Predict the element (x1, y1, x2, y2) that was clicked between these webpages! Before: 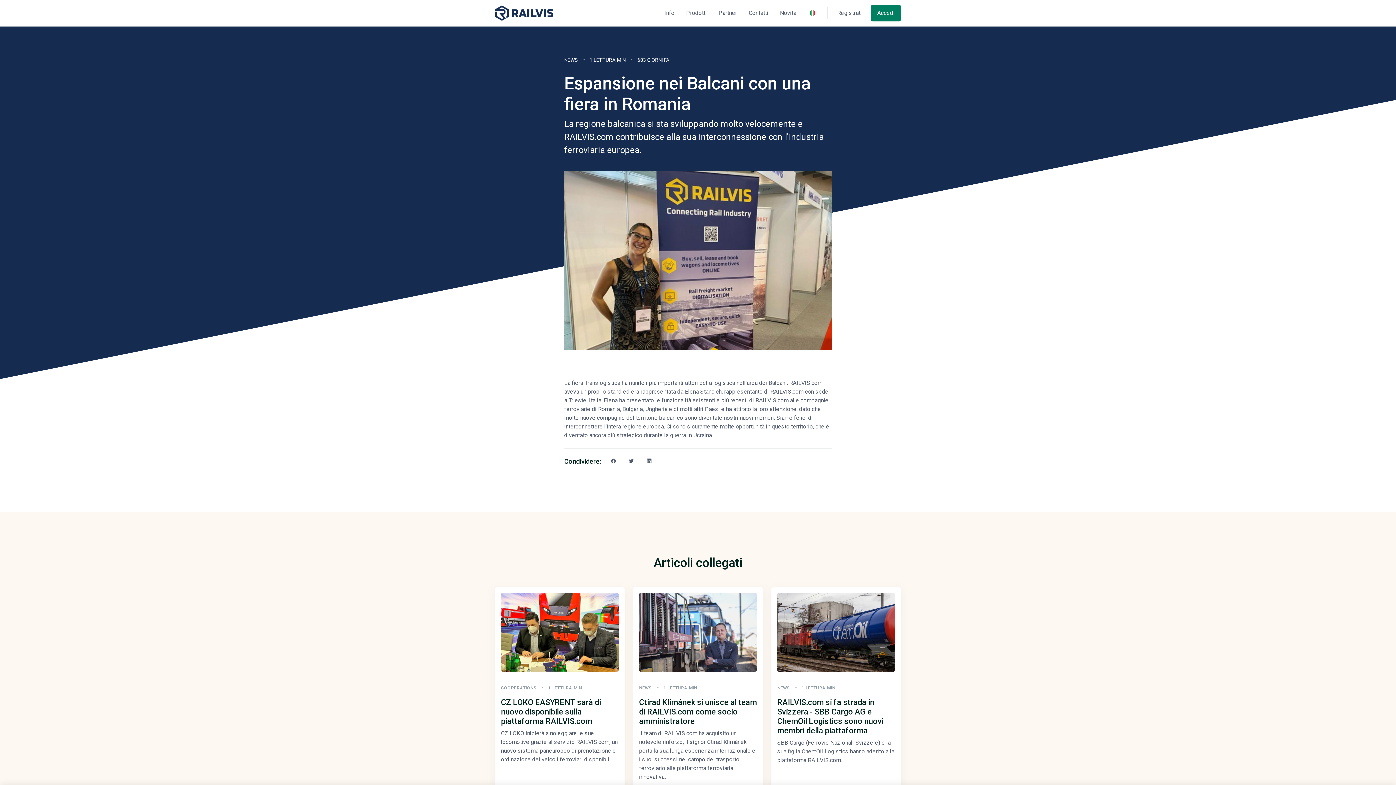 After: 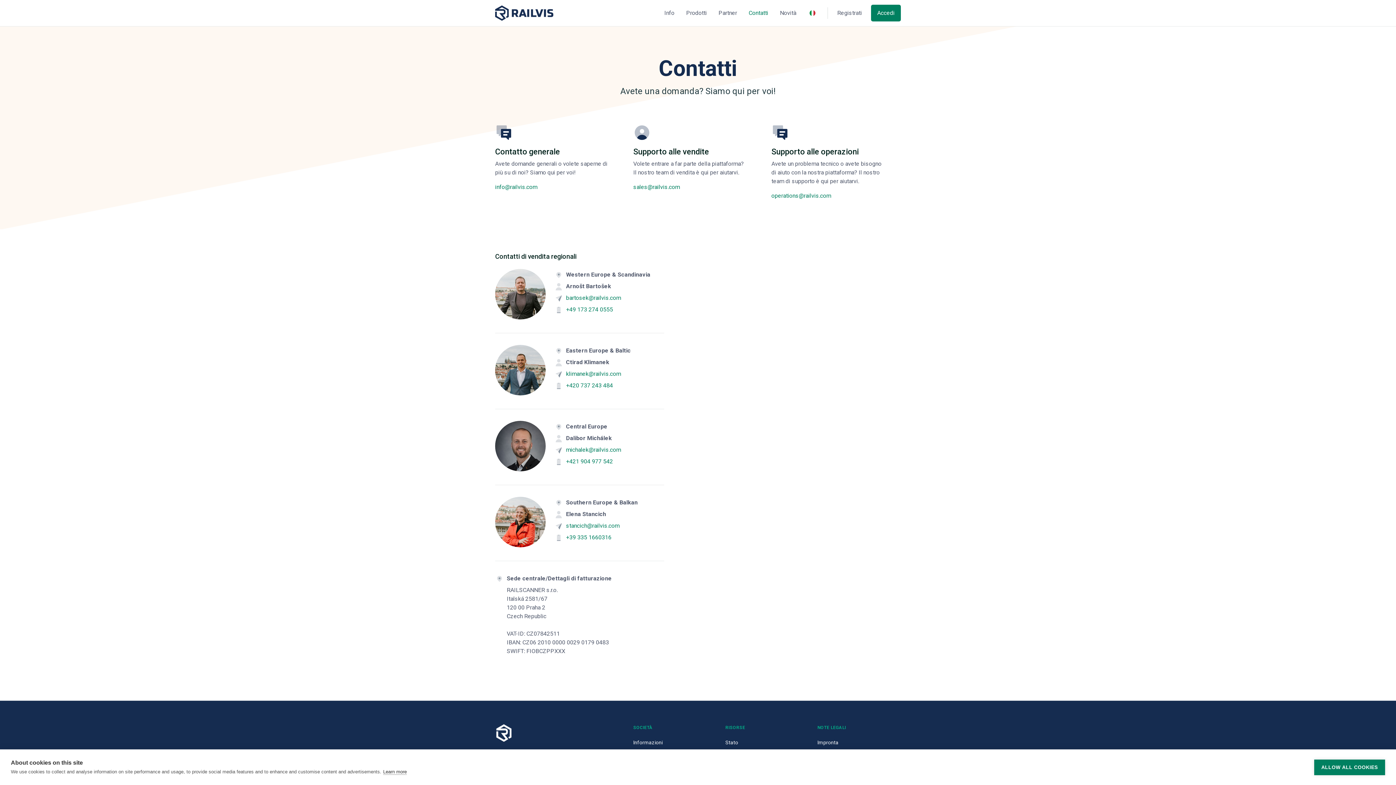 Action: label: Contatti bbox: (744, 2, 772, 23)